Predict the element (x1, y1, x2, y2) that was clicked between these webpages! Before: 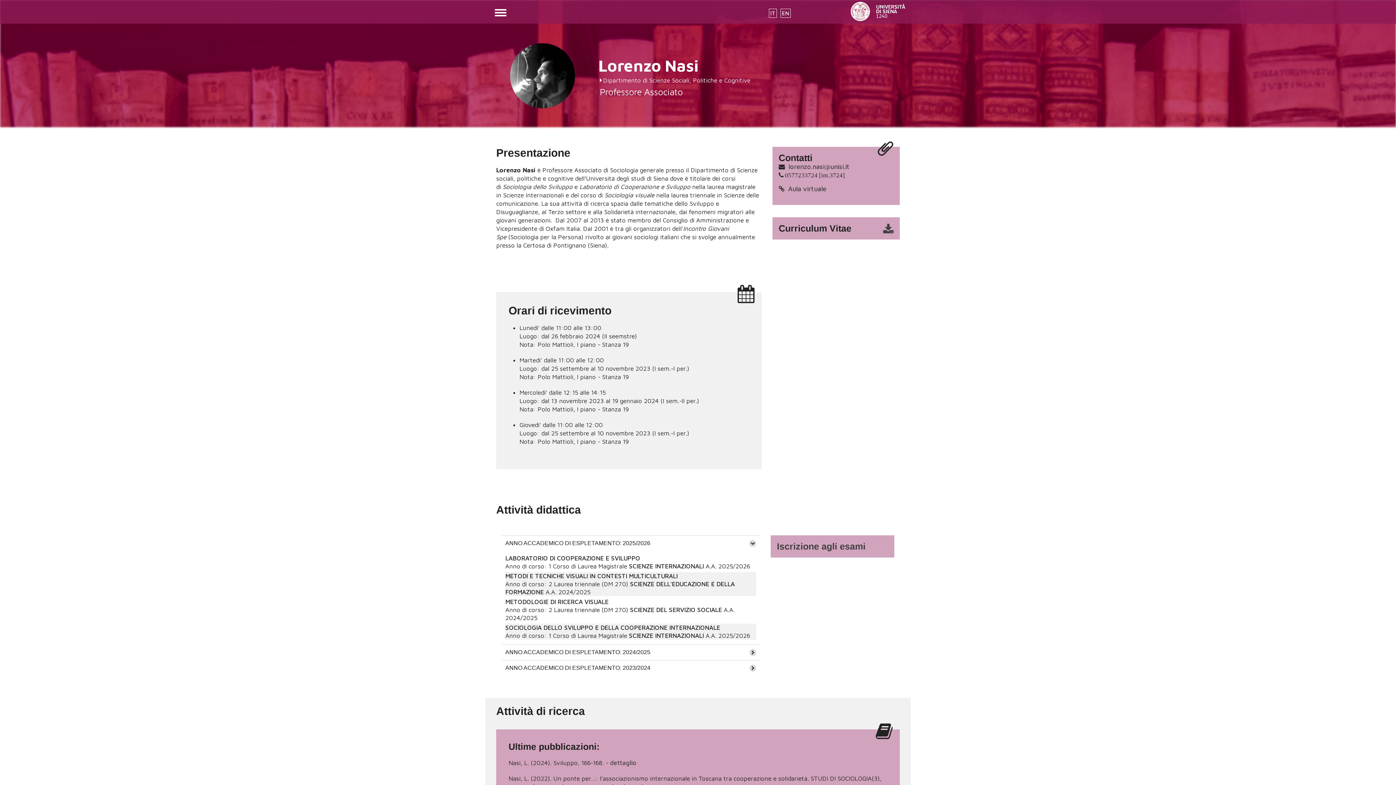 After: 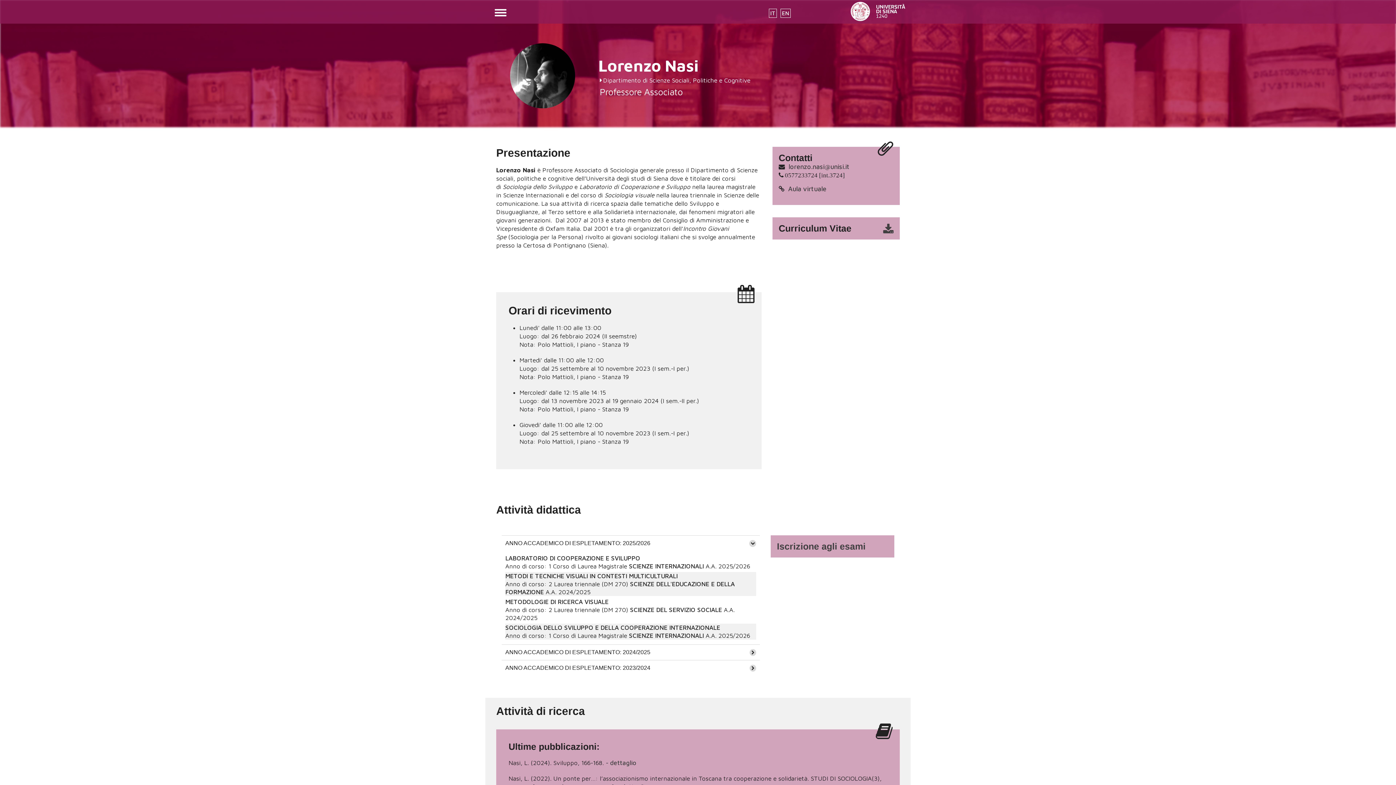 Action: bbox: (777, 217, 904, 239) label: cv